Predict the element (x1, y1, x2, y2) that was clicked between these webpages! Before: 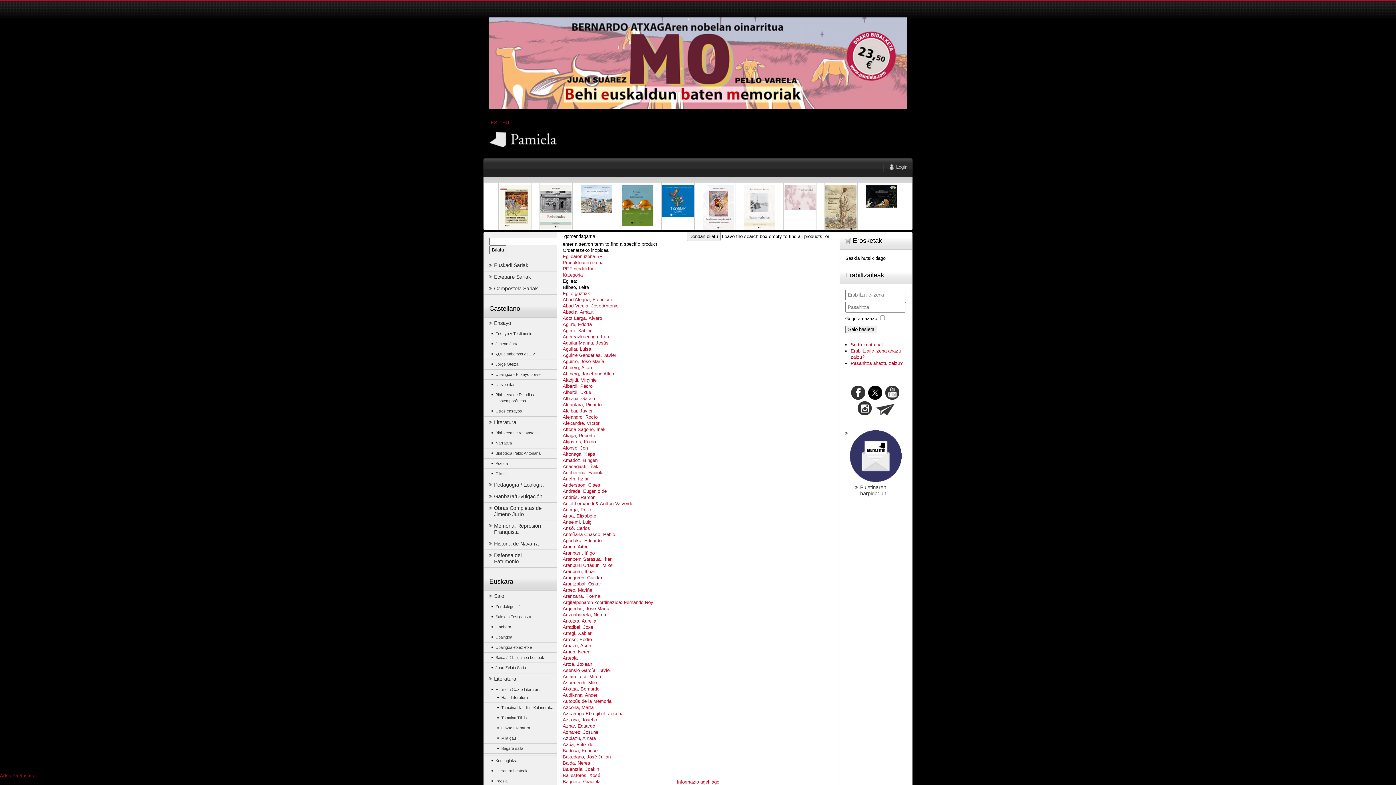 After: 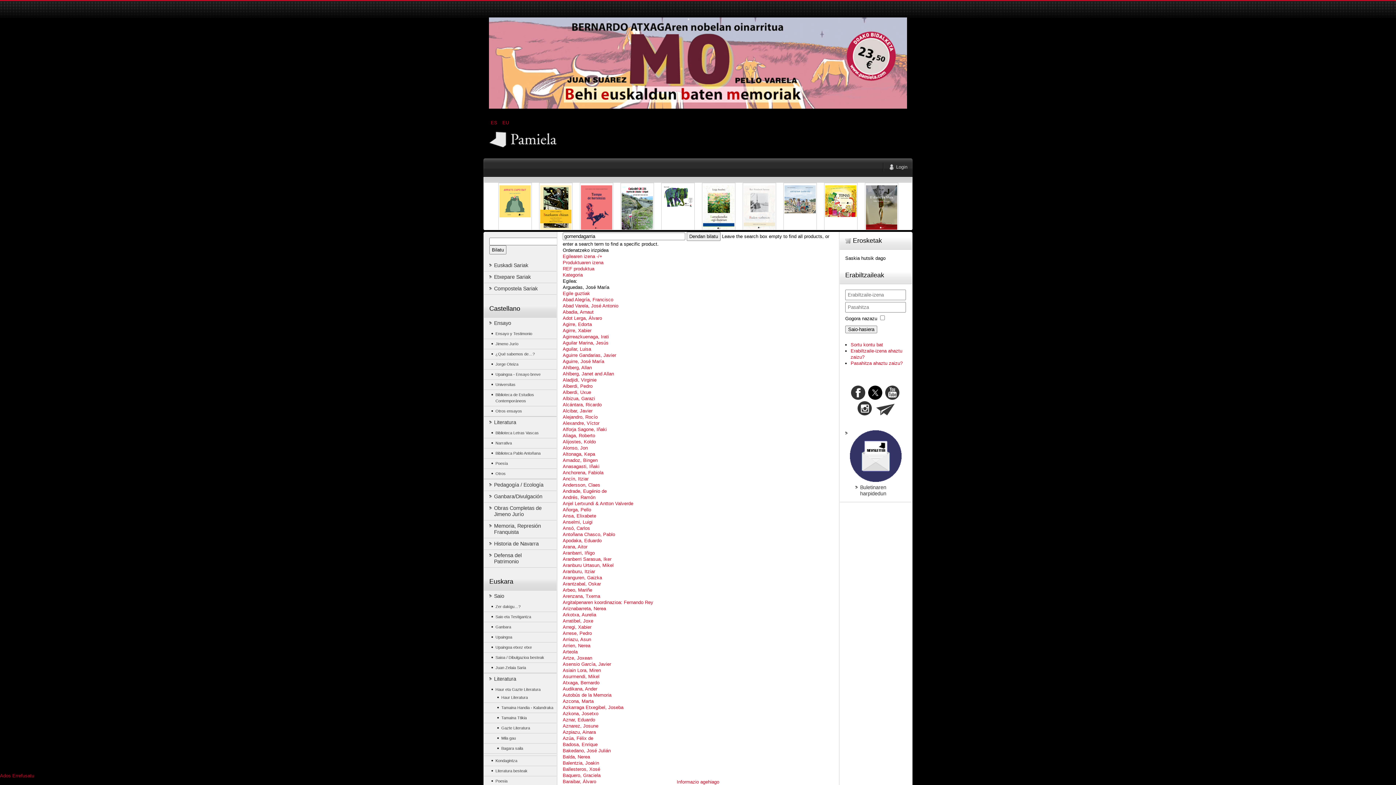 Action: label: Arguedas, José María bbox: (562, 606, 609, 611)